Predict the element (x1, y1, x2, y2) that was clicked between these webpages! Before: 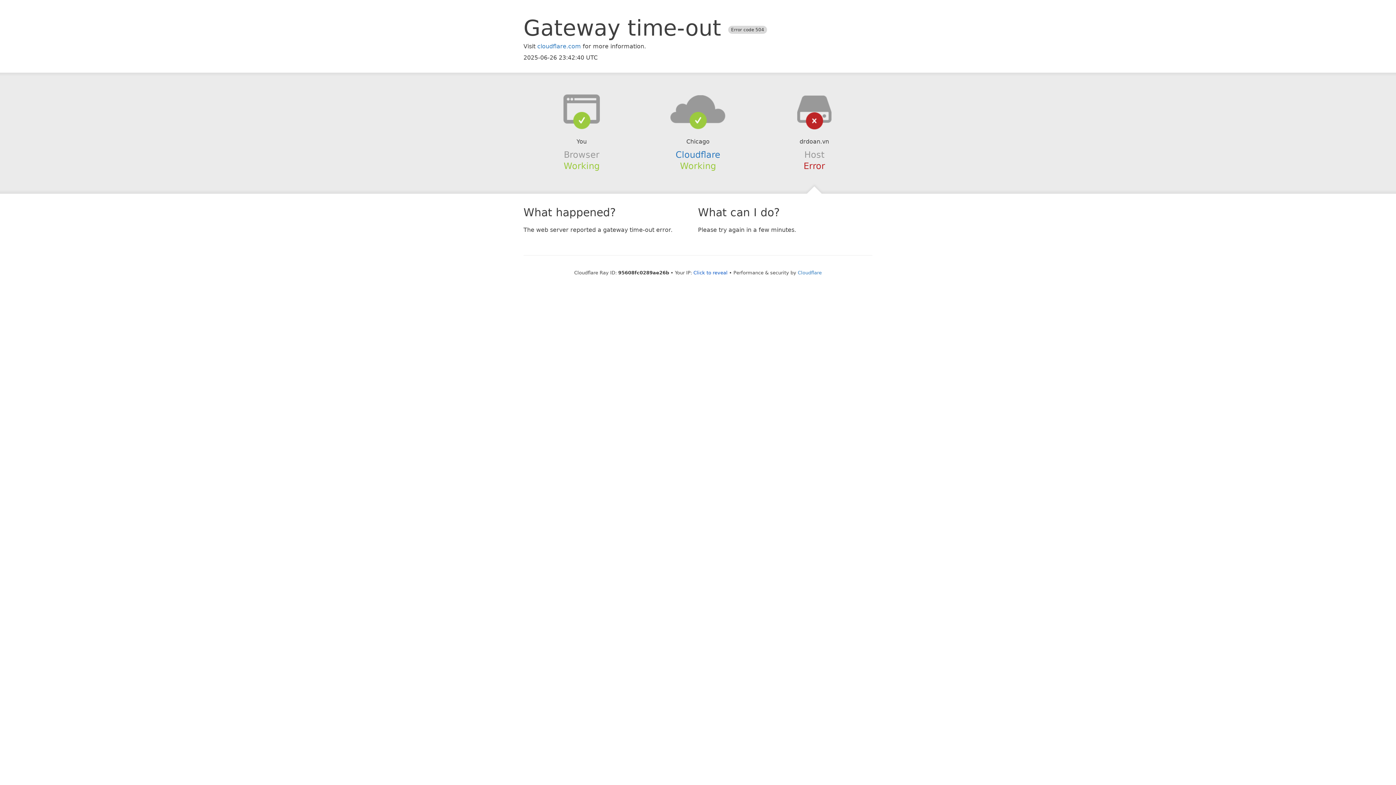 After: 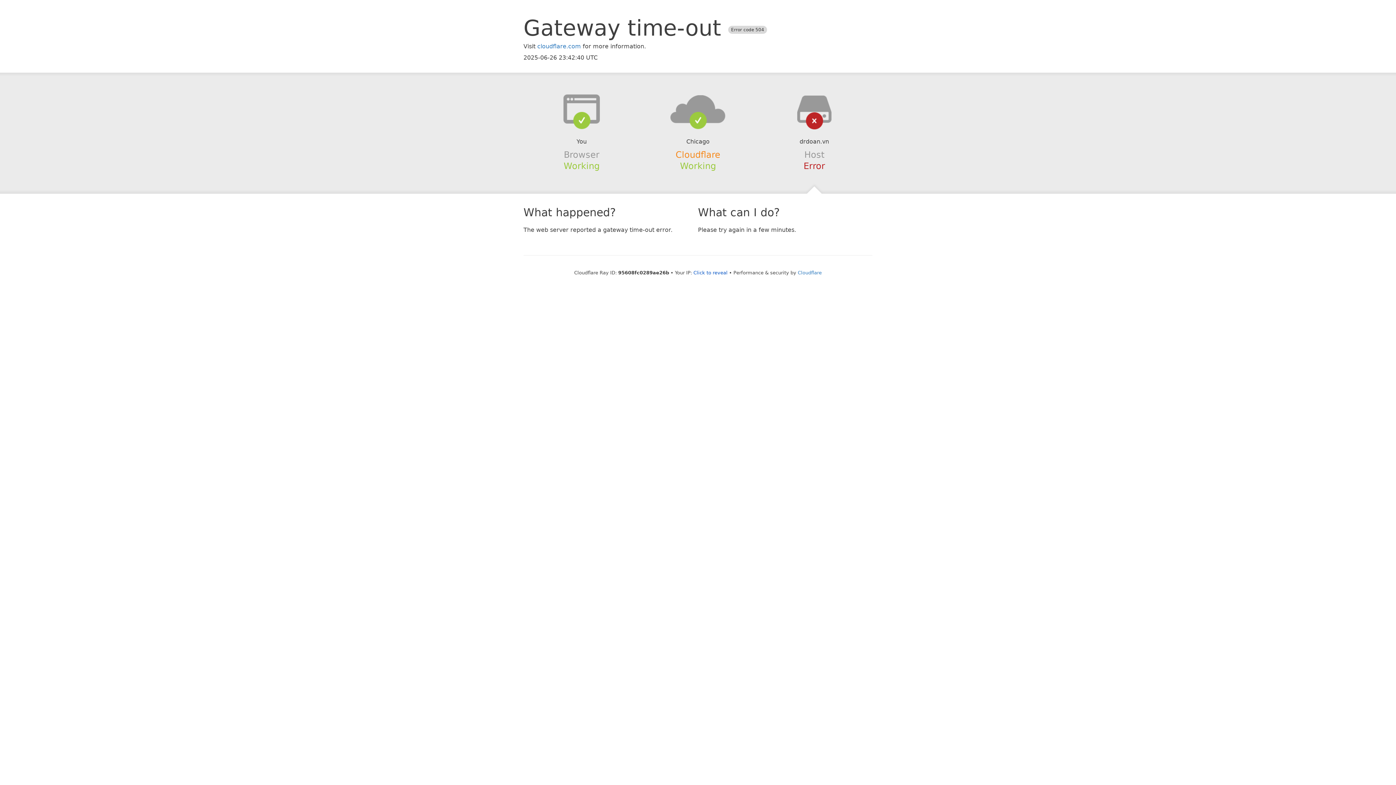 Action: label: Cloudflare bbox: (675, 149, 720, 159)